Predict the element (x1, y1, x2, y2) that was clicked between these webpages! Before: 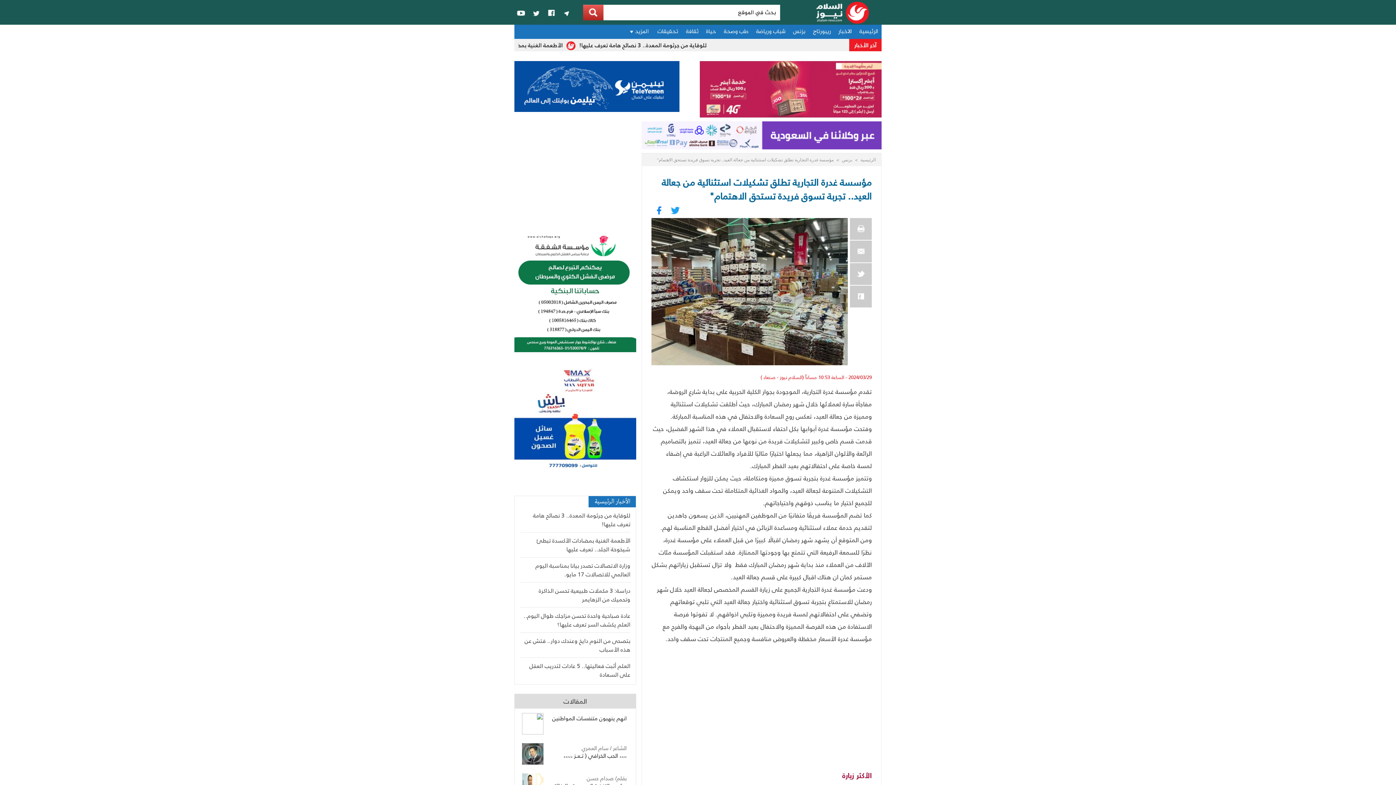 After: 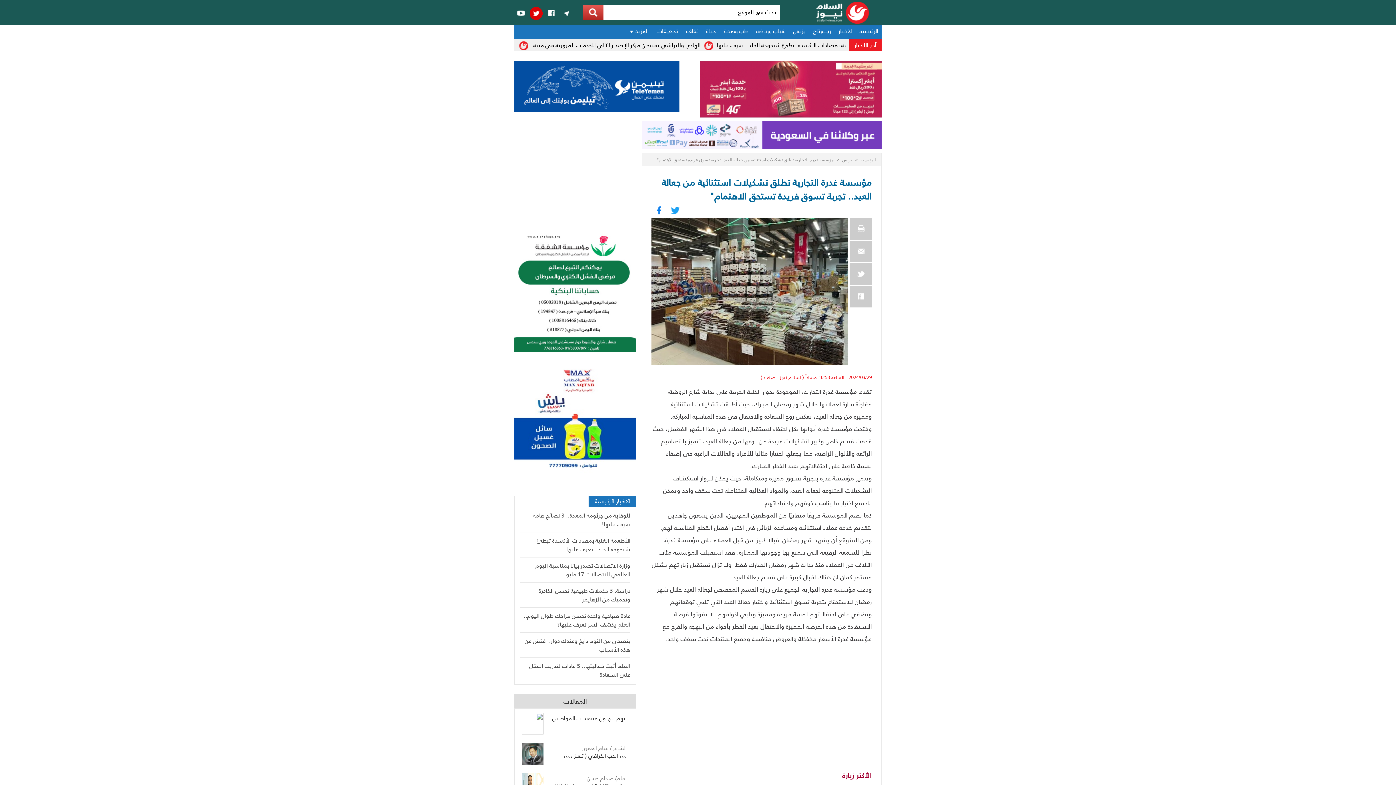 Action: bbox: (529, 6, 542, 20)